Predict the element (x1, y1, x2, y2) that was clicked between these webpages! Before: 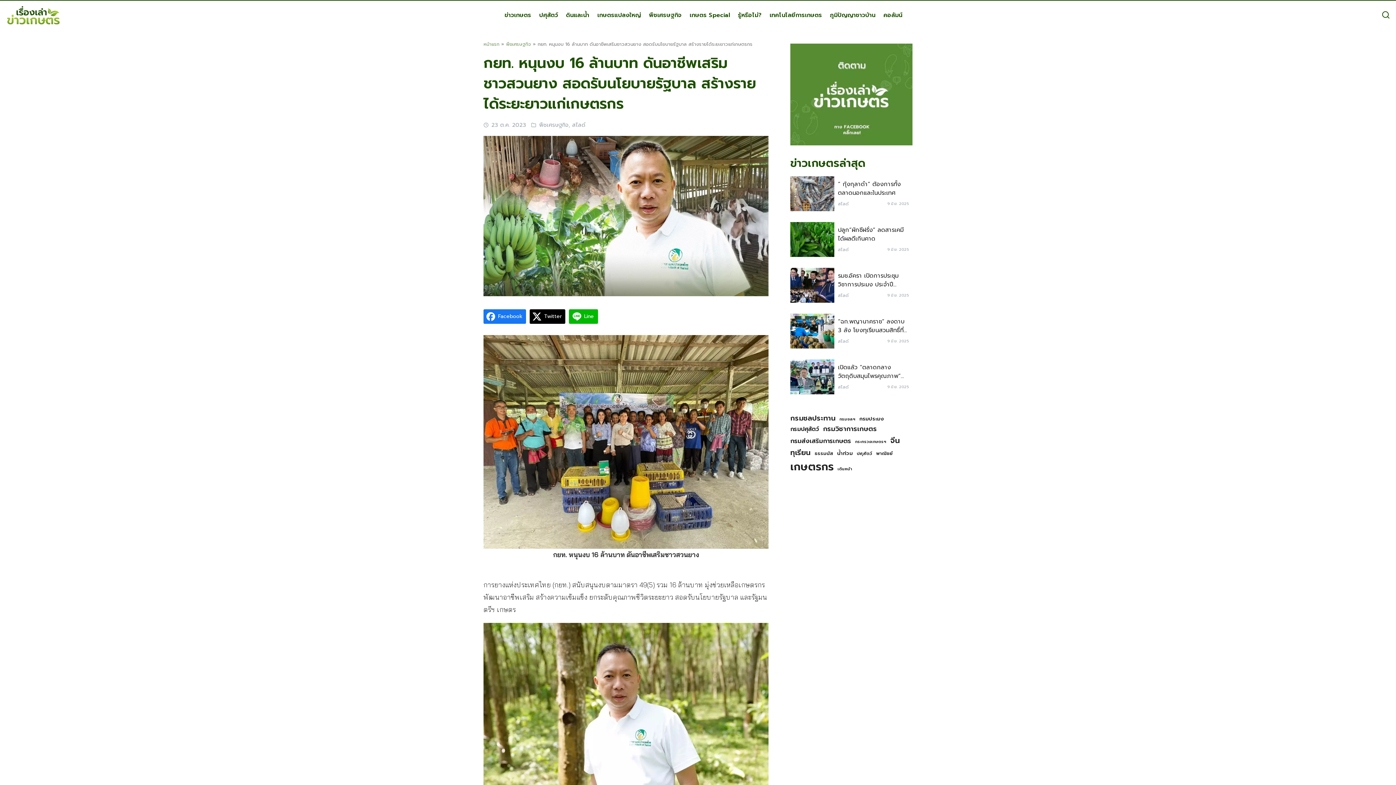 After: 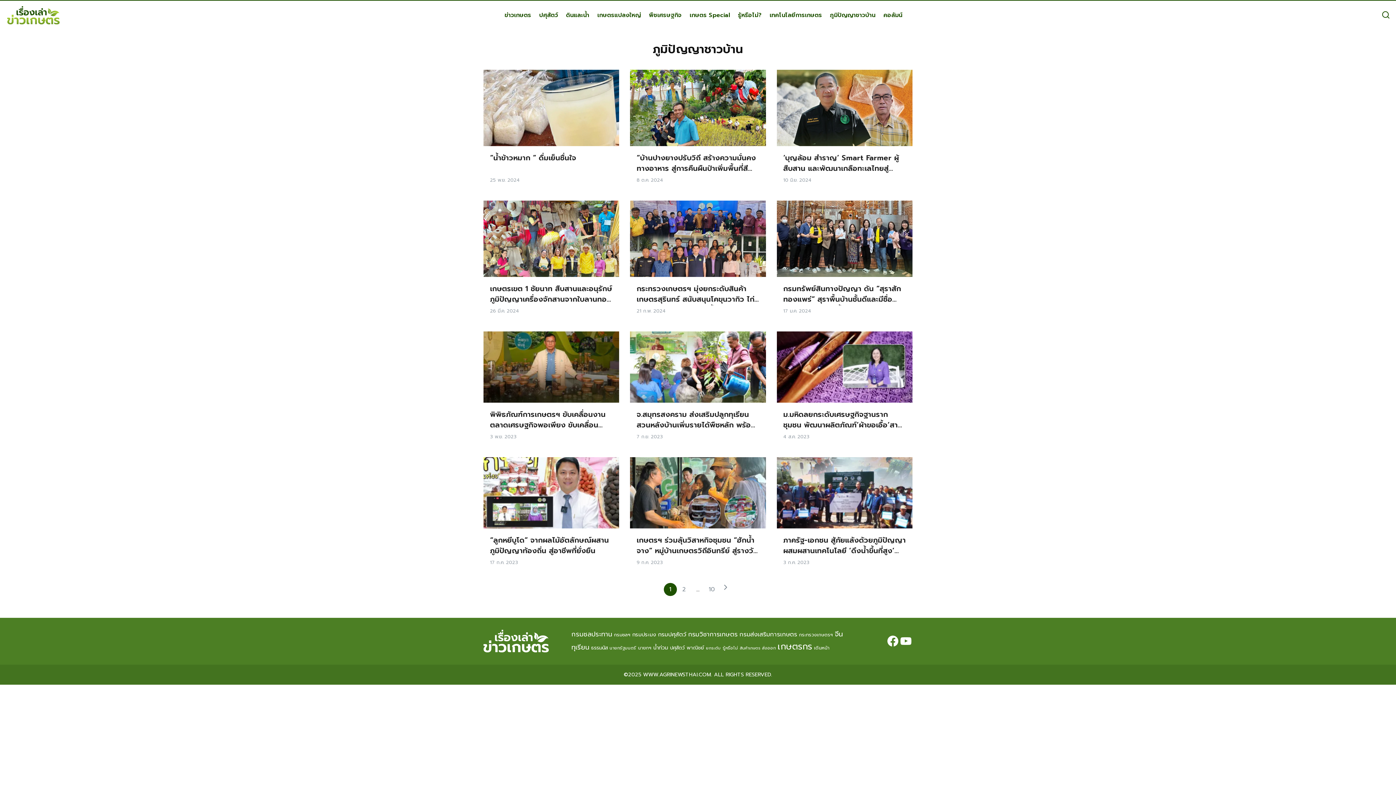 Action: bbox: (826, 8, 879, 22) label: ภูมิปัญญาชาวบ้าน